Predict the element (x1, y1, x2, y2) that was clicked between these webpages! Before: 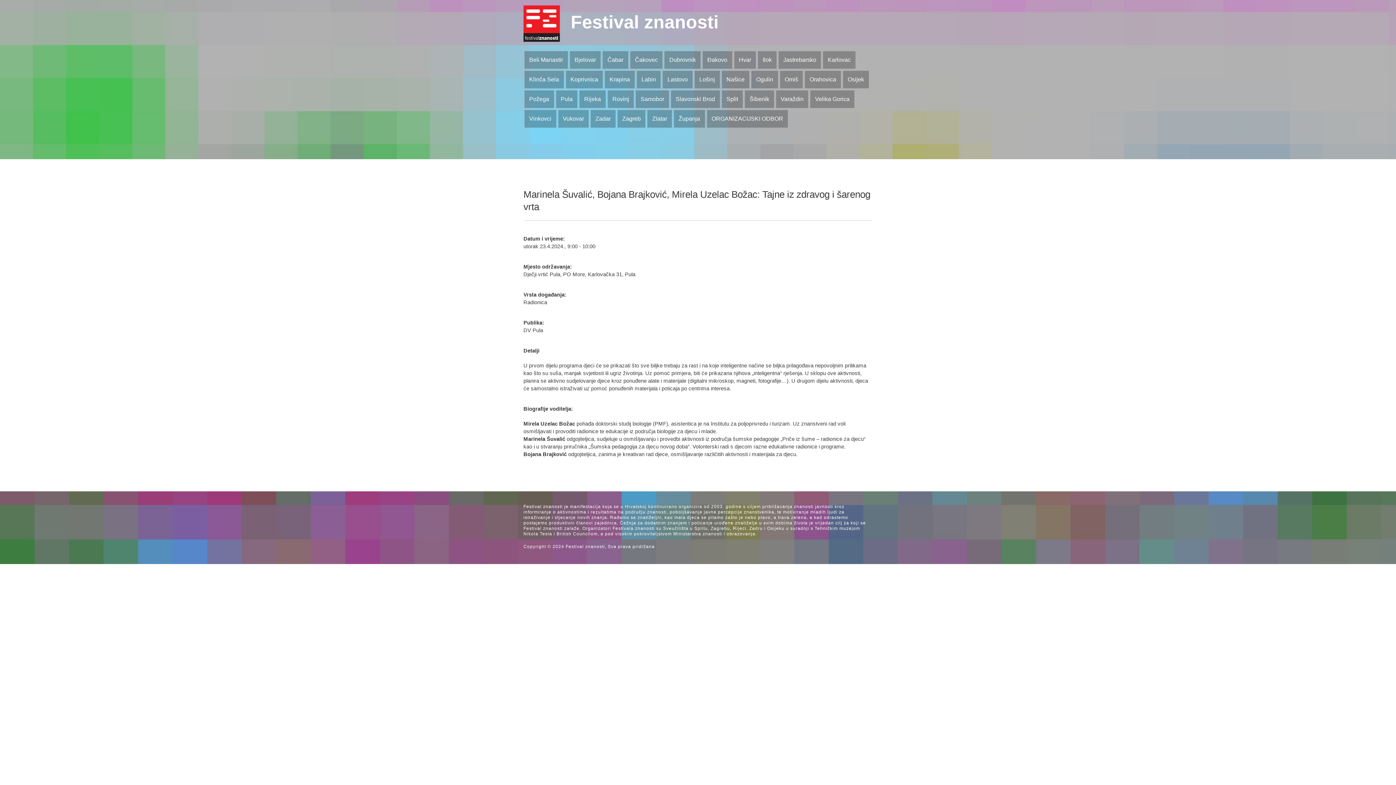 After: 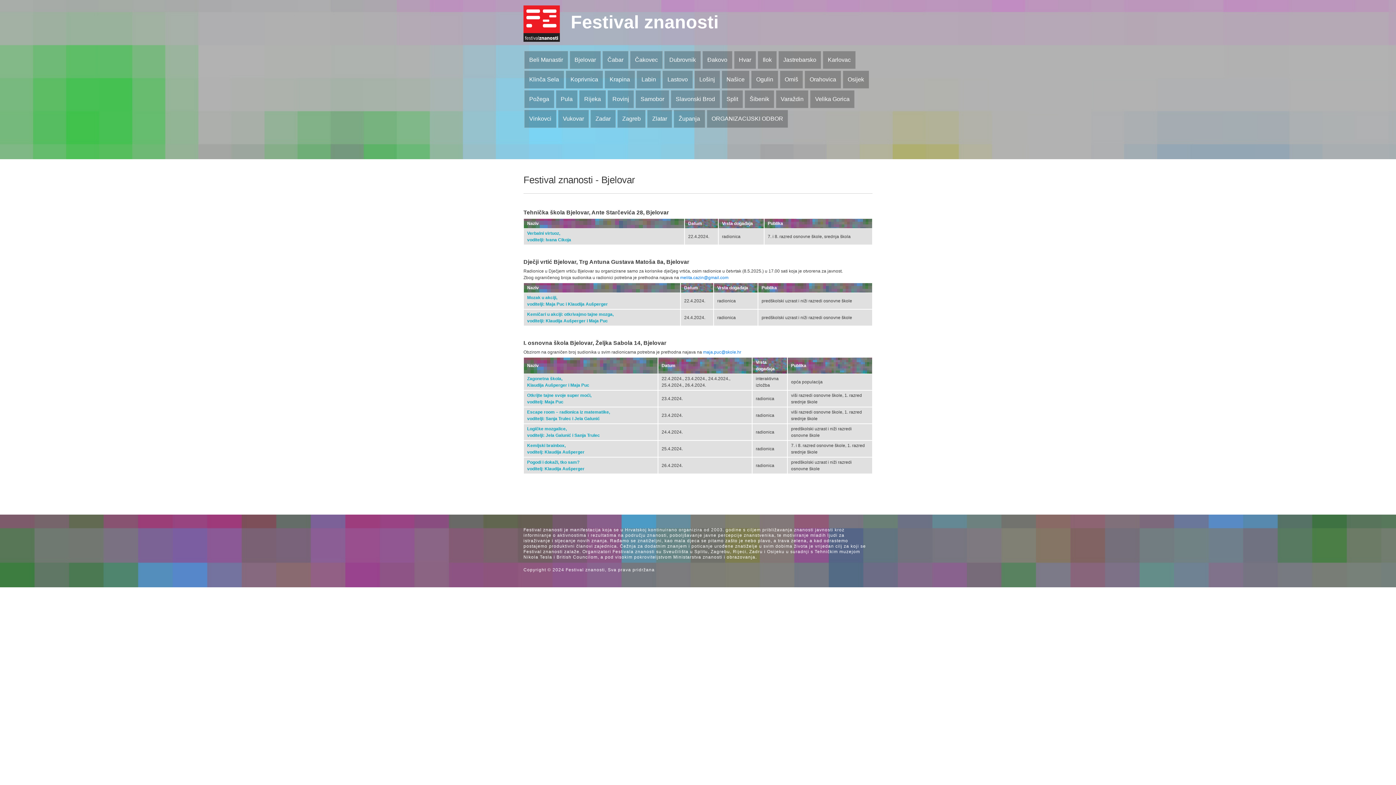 Action: label: Bjelovar bbox: (569, 50, 601, 69)